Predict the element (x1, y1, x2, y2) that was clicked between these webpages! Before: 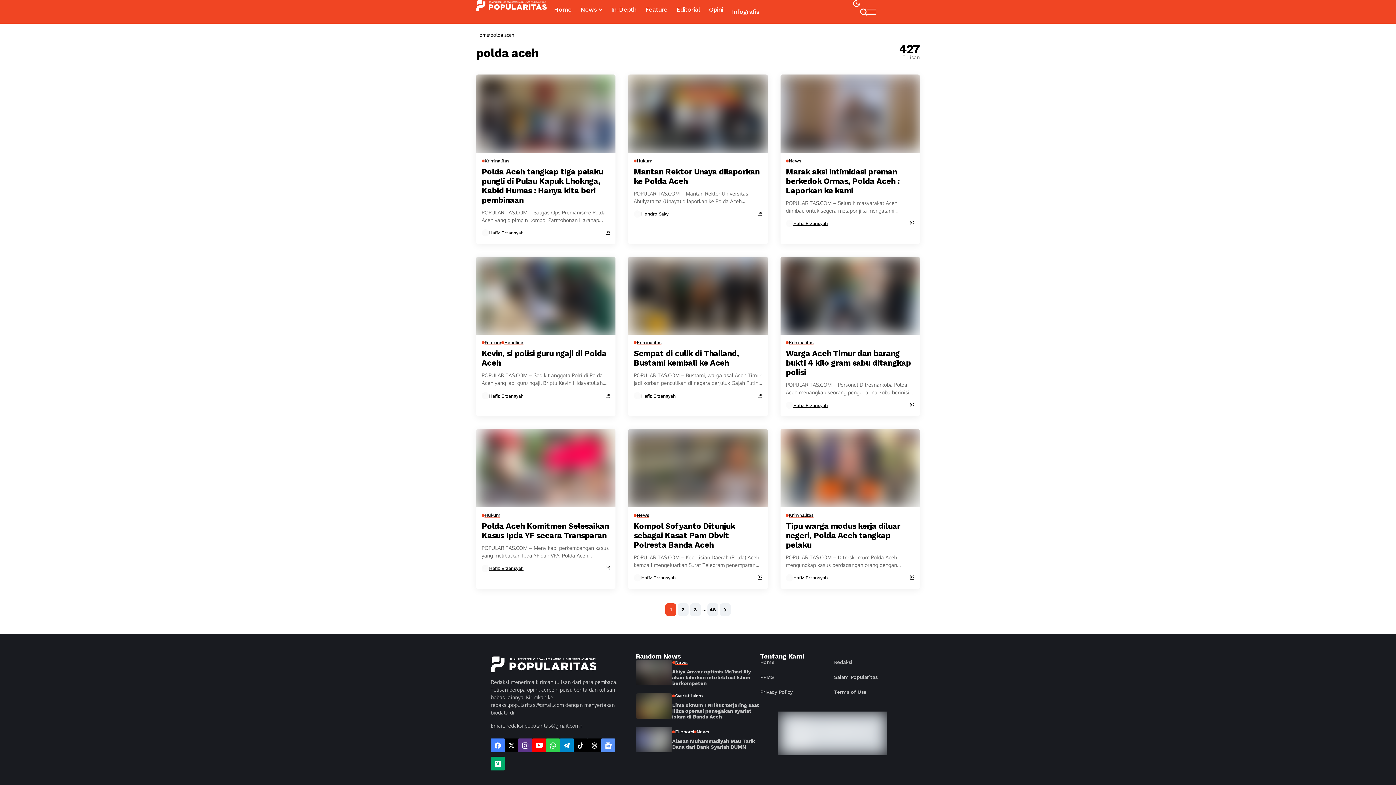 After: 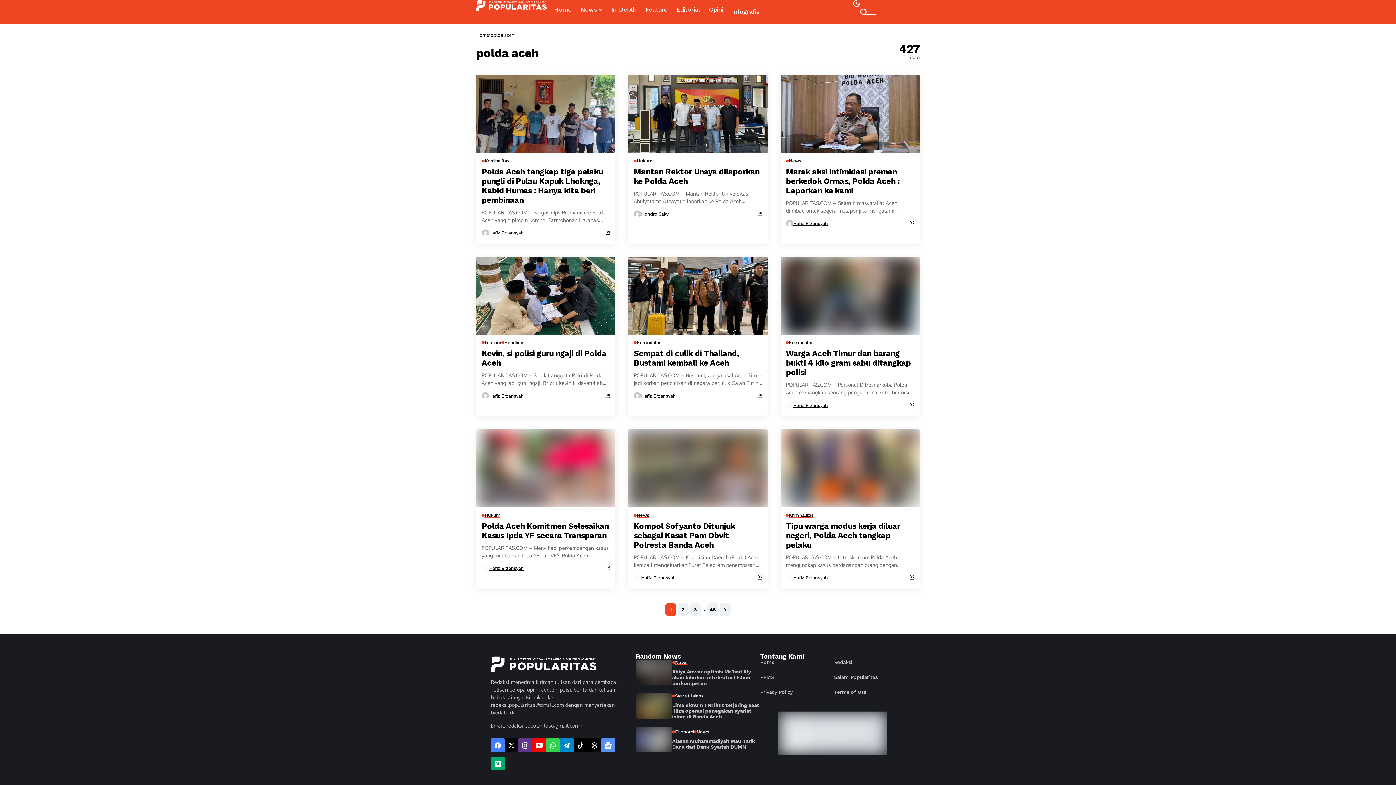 Action: label: X bbox: (504, 739, 518, 752)